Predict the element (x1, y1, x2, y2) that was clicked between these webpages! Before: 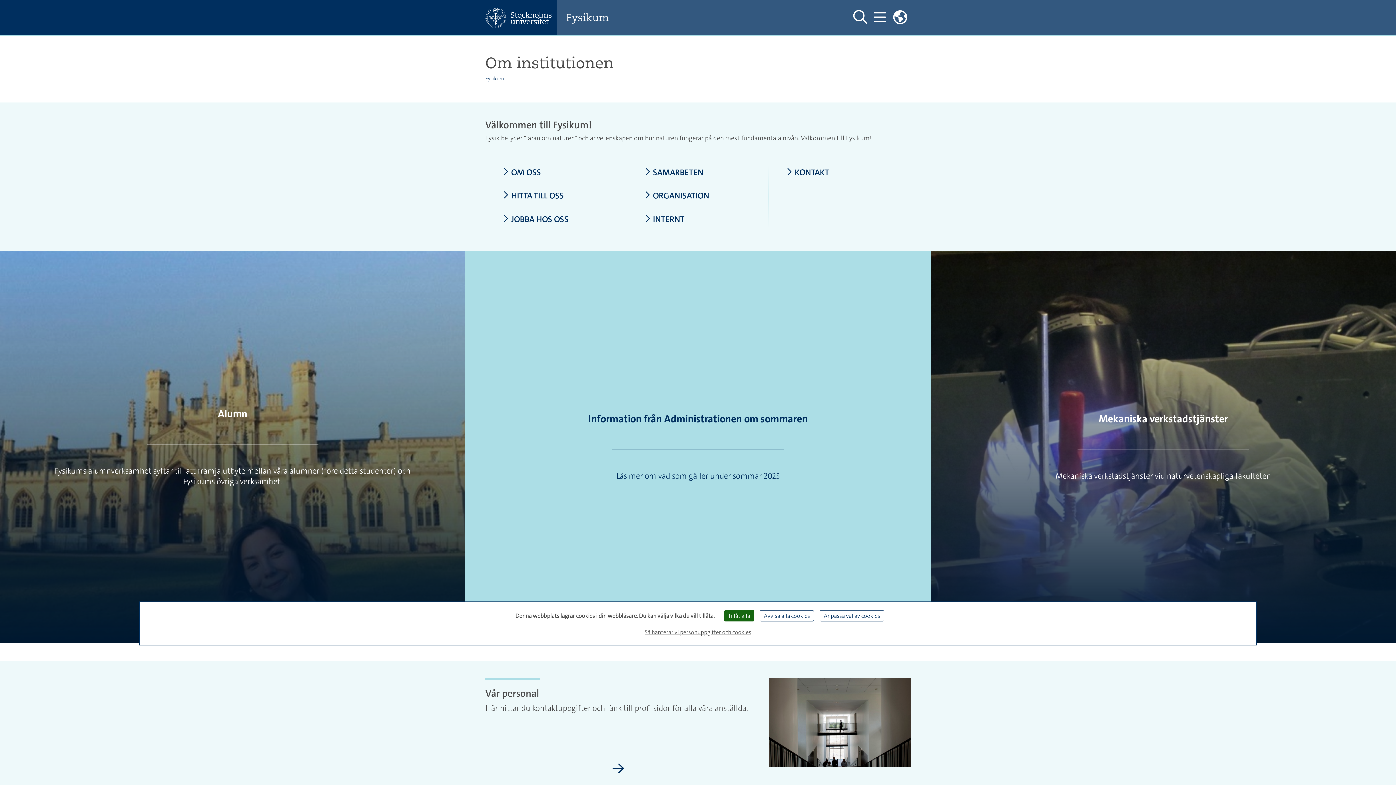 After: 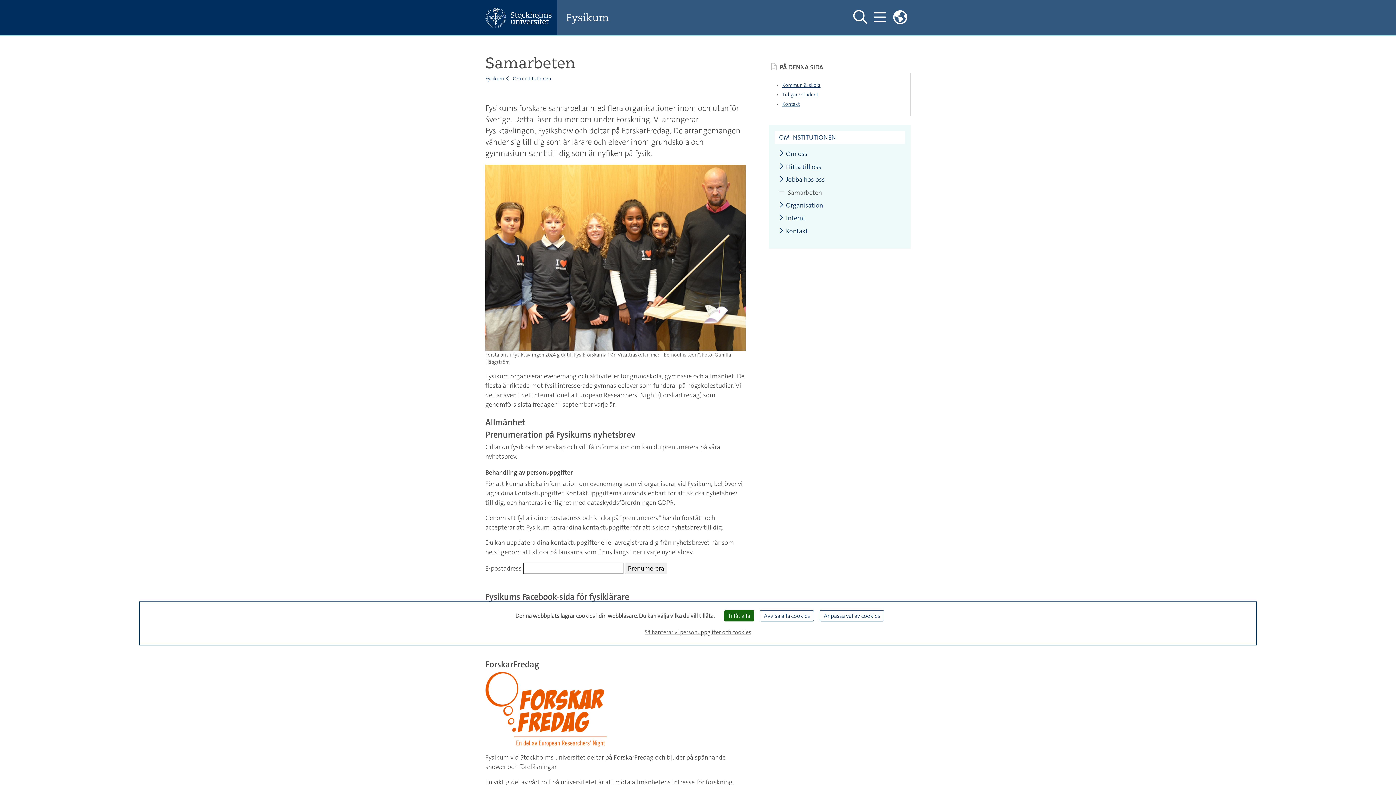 Action: label: SAMARBETEN bbox: (644, 167, 751, 177)